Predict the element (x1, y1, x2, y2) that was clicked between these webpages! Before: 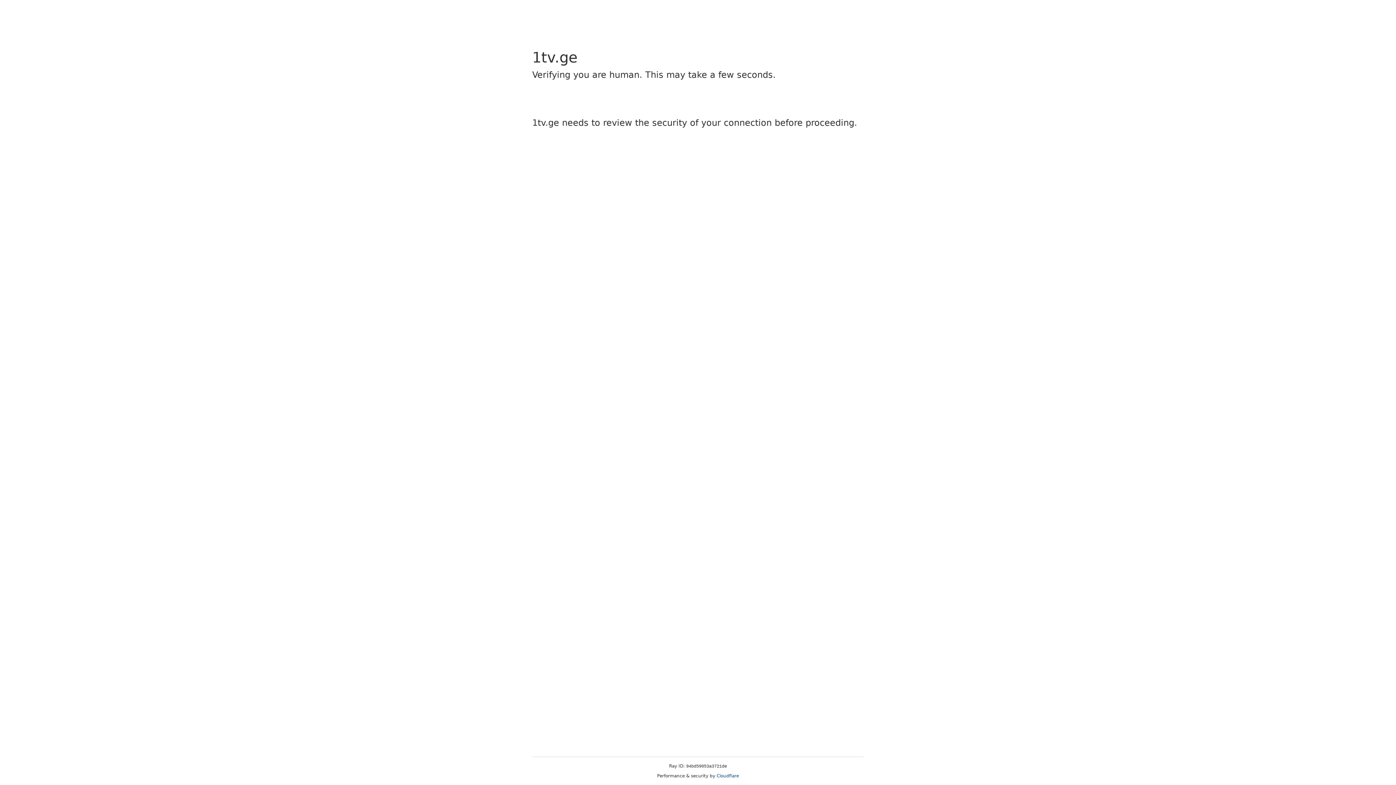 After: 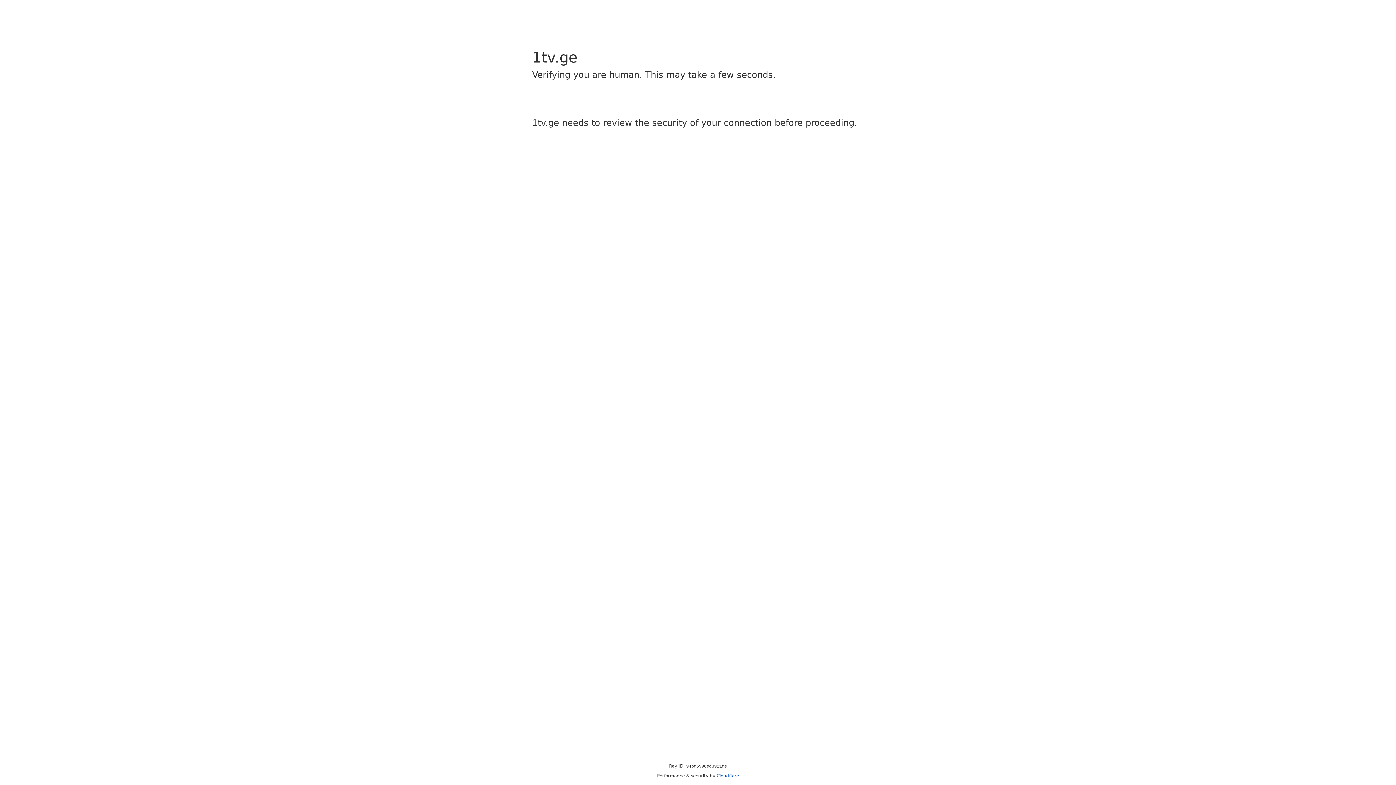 Action: bbox: (716, 773, 739, 778) label: Cloudflare